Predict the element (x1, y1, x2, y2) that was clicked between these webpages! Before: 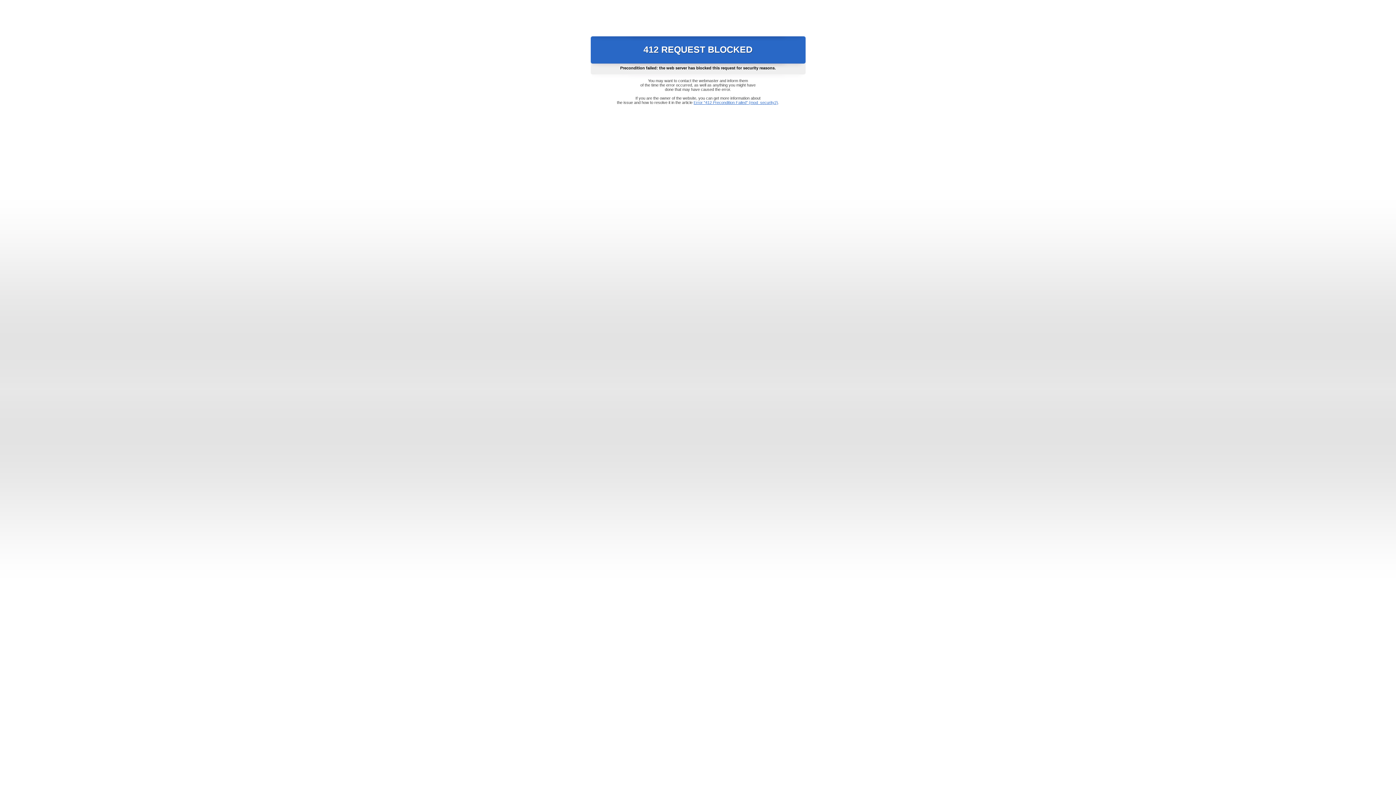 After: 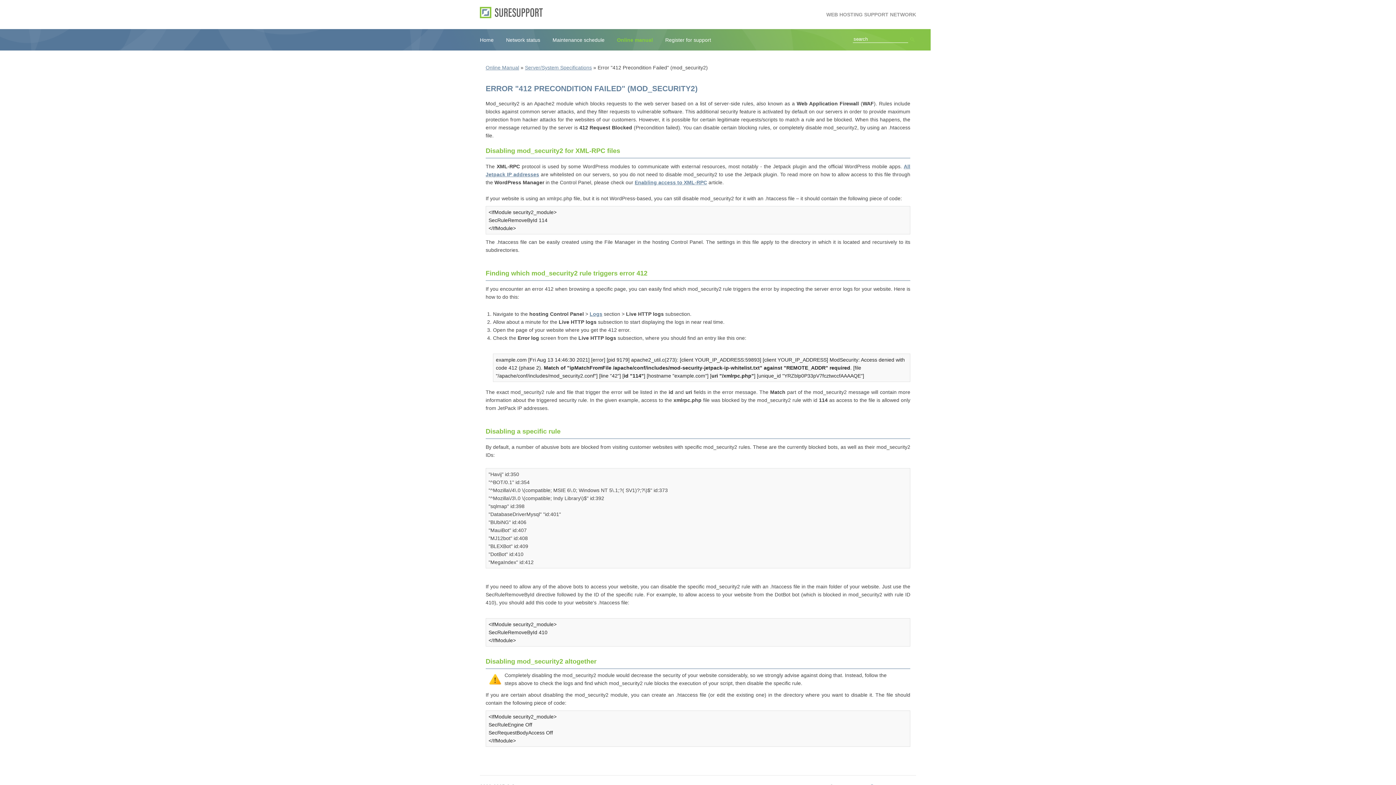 Action: bbox: (693, 100, 778, 104) label: Error "412 Precondition Failed" (mod_security2)